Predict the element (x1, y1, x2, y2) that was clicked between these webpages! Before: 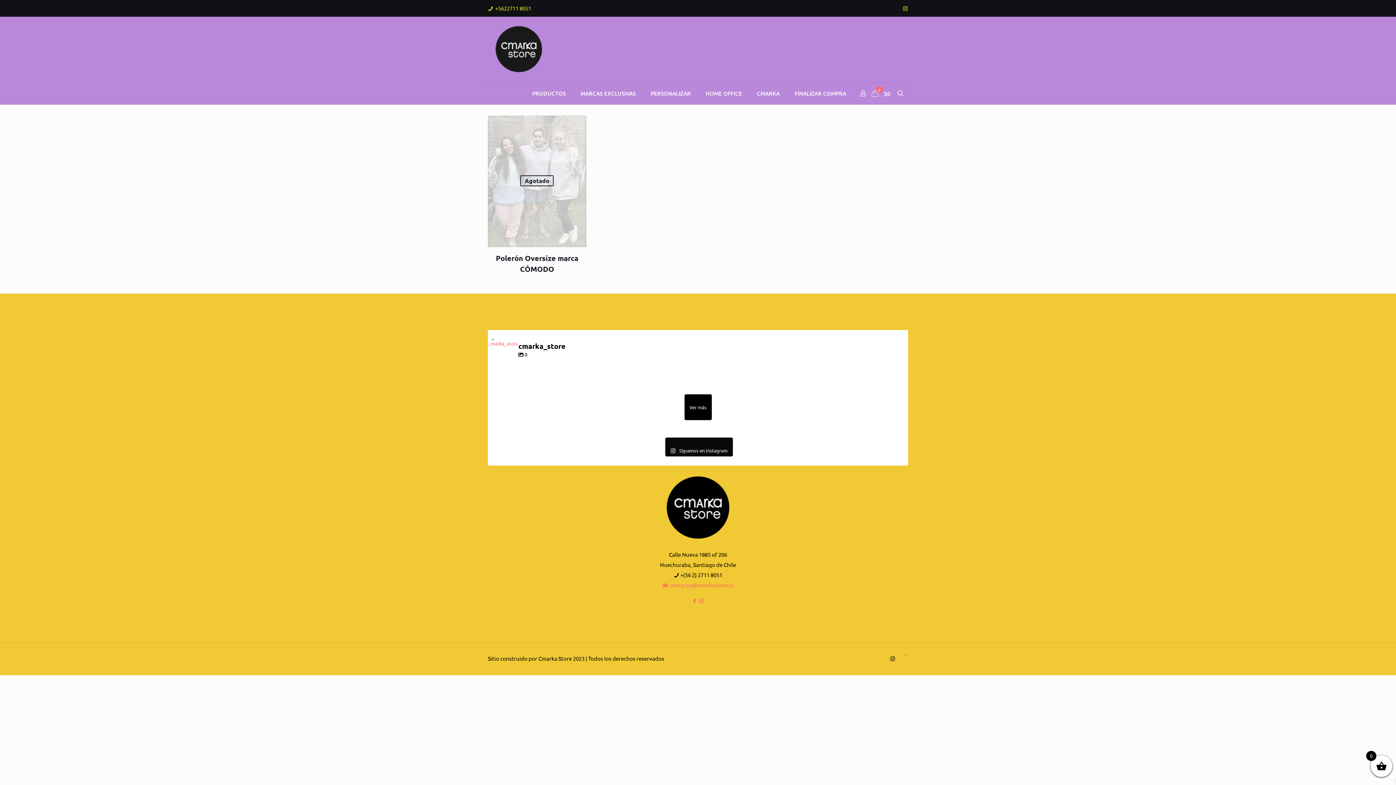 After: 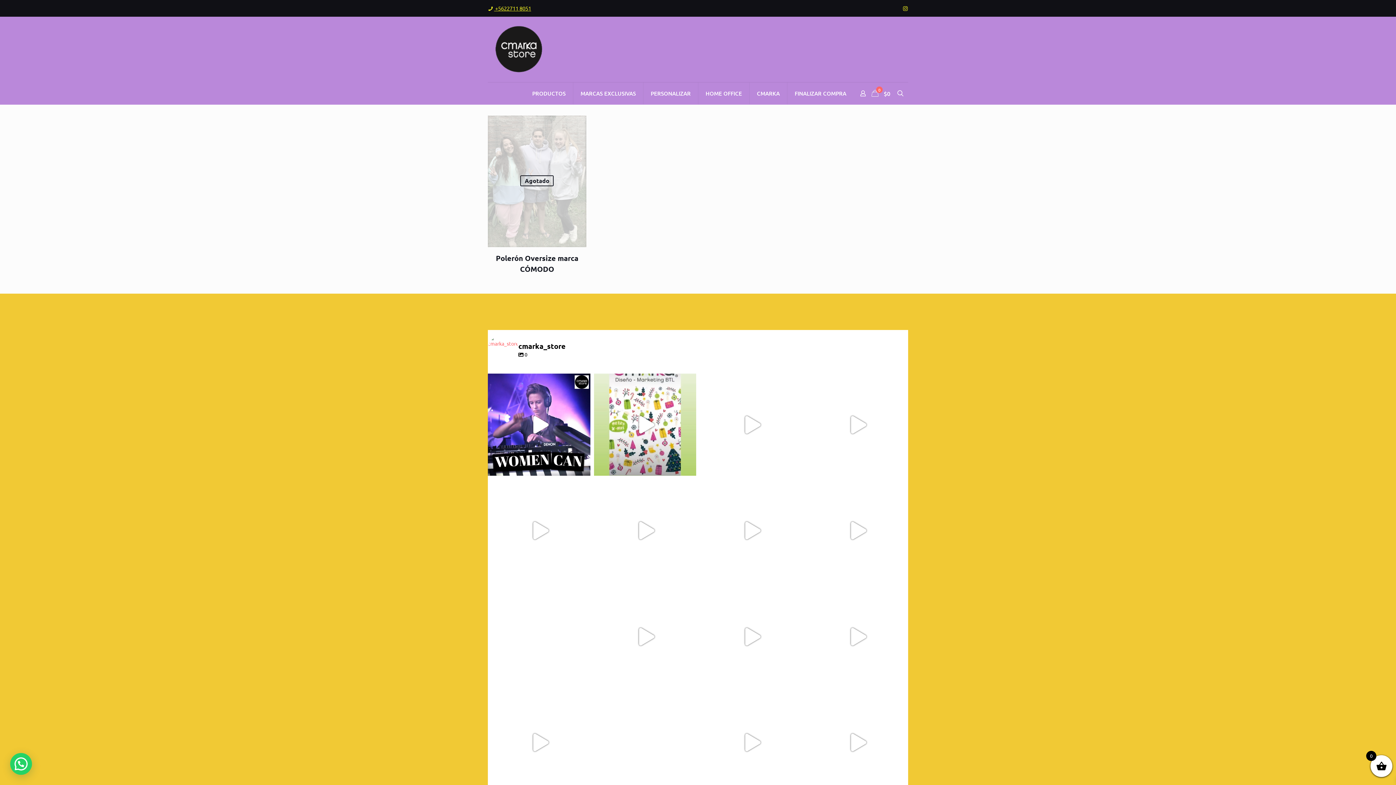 Action: bbox: (494, 4, 531, 11) label: phone